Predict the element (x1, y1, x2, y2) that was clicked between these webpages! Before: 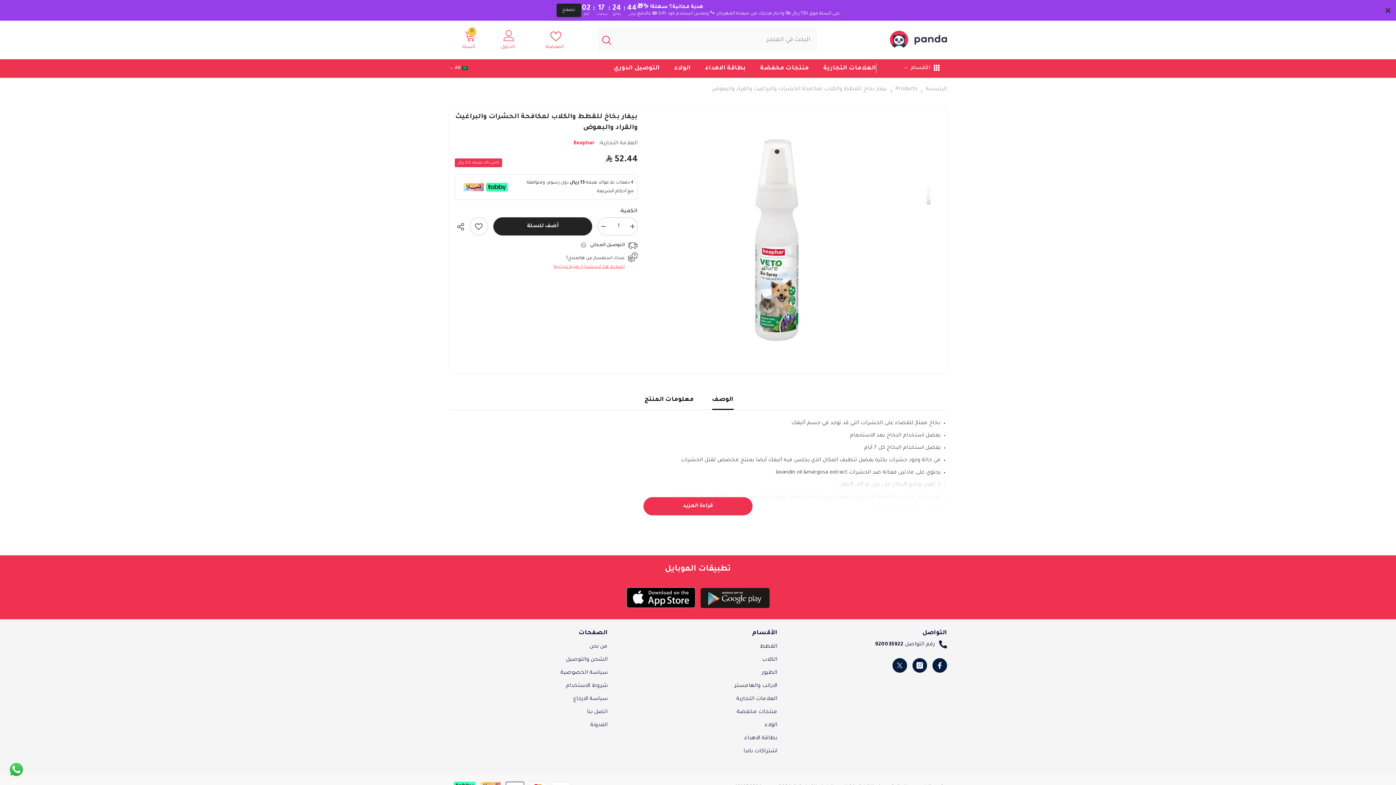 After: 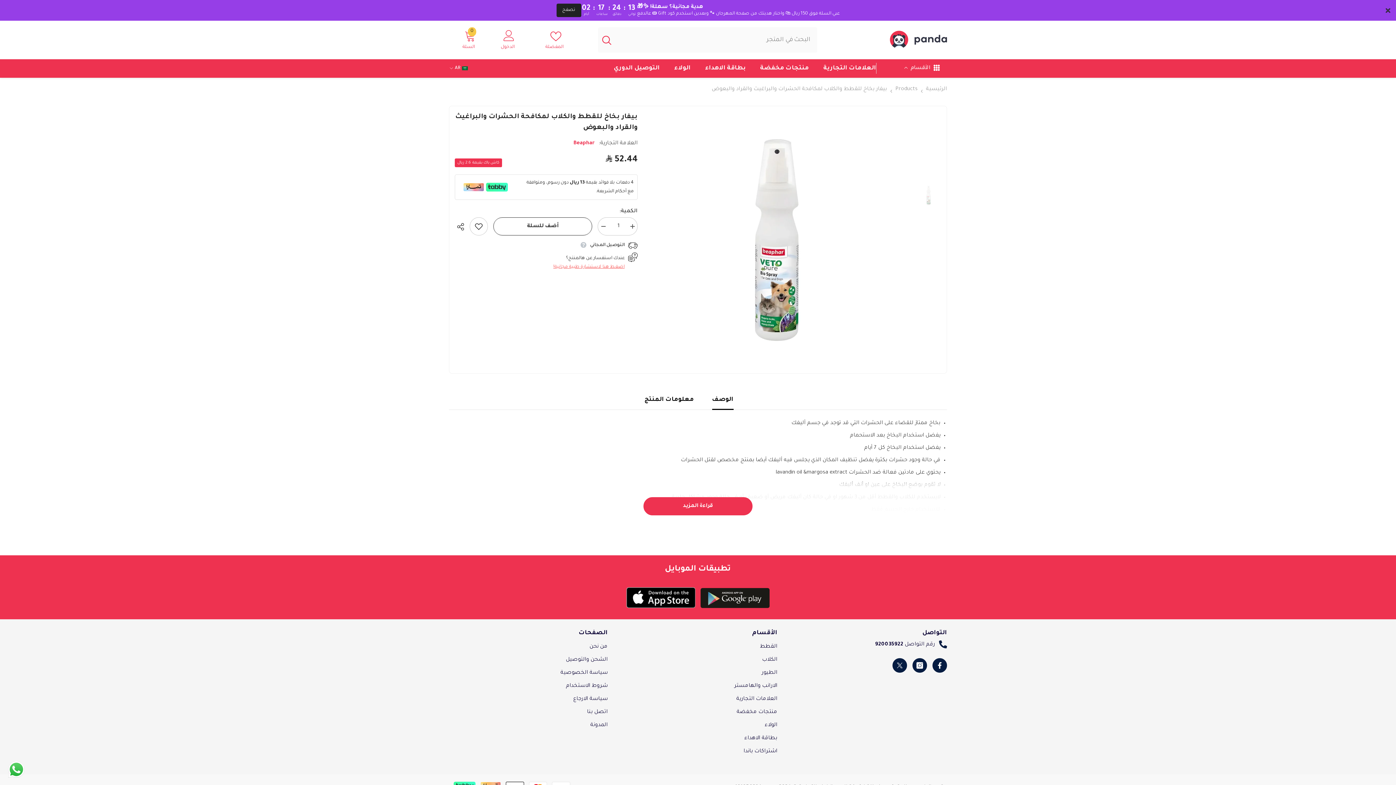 Action: bbox: (493, 217, 592, 235) label: أضف للسلة